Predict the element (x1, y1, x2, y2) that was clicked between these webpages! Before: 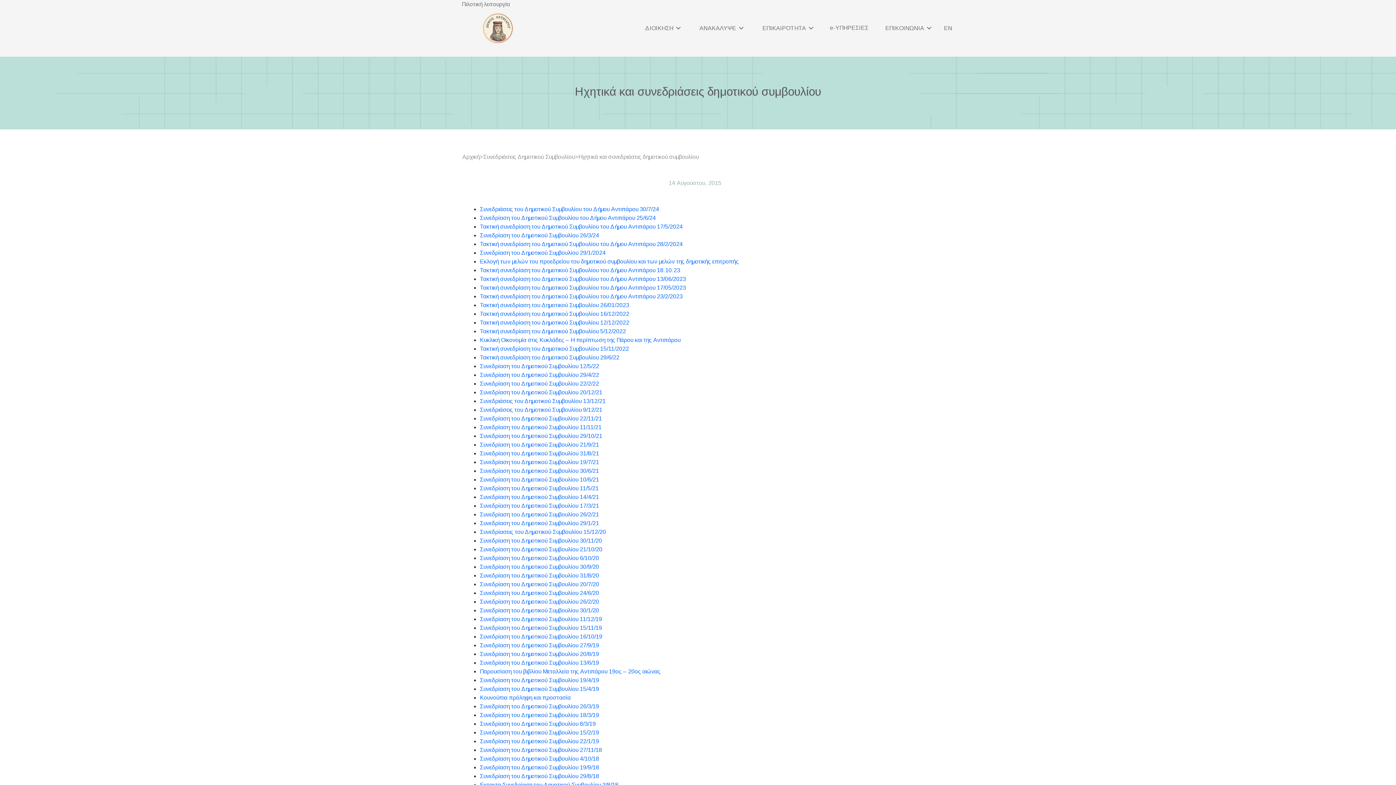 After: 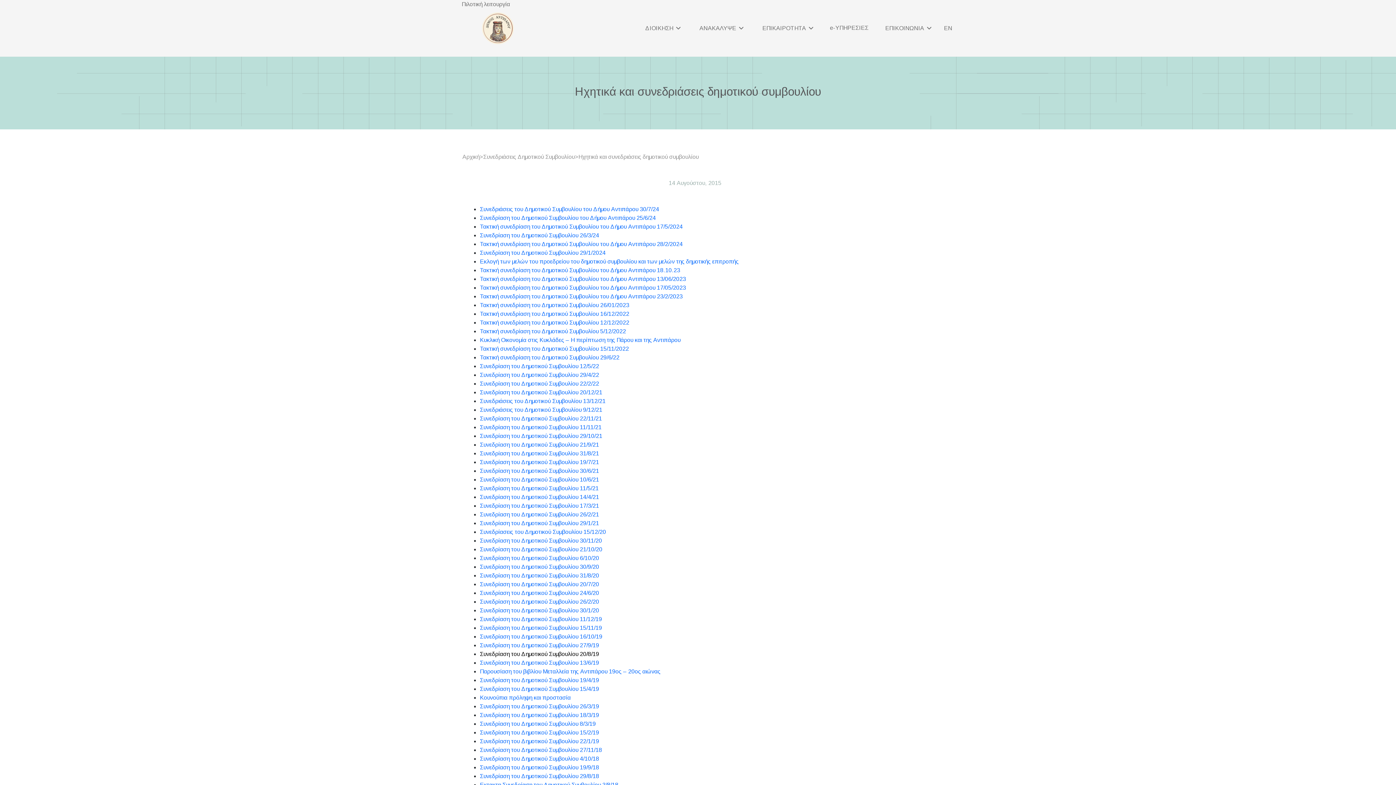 Action: bbox: (480, 651, 600, 657) label: Συνεδρίαση του Δημοτικού Συμβουλίου 20/8/19 